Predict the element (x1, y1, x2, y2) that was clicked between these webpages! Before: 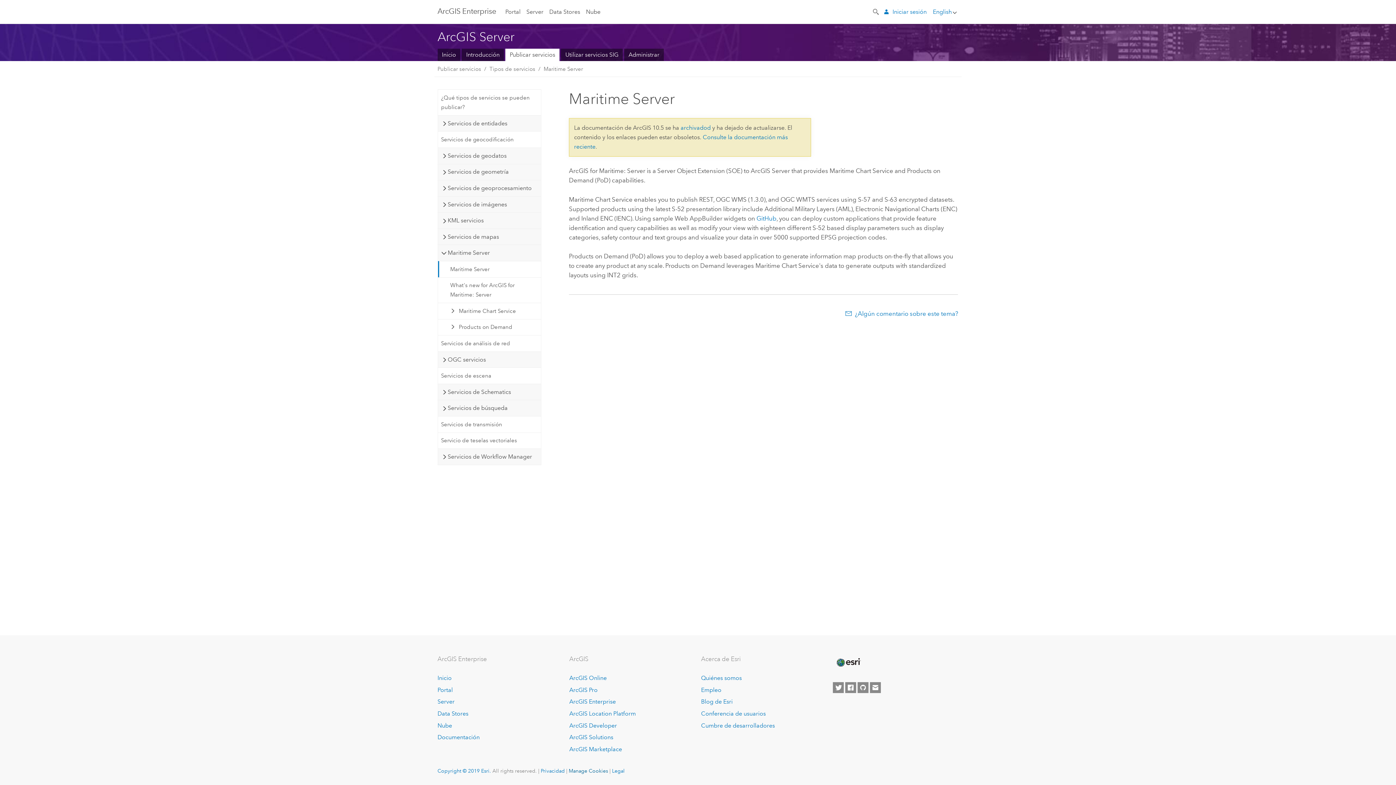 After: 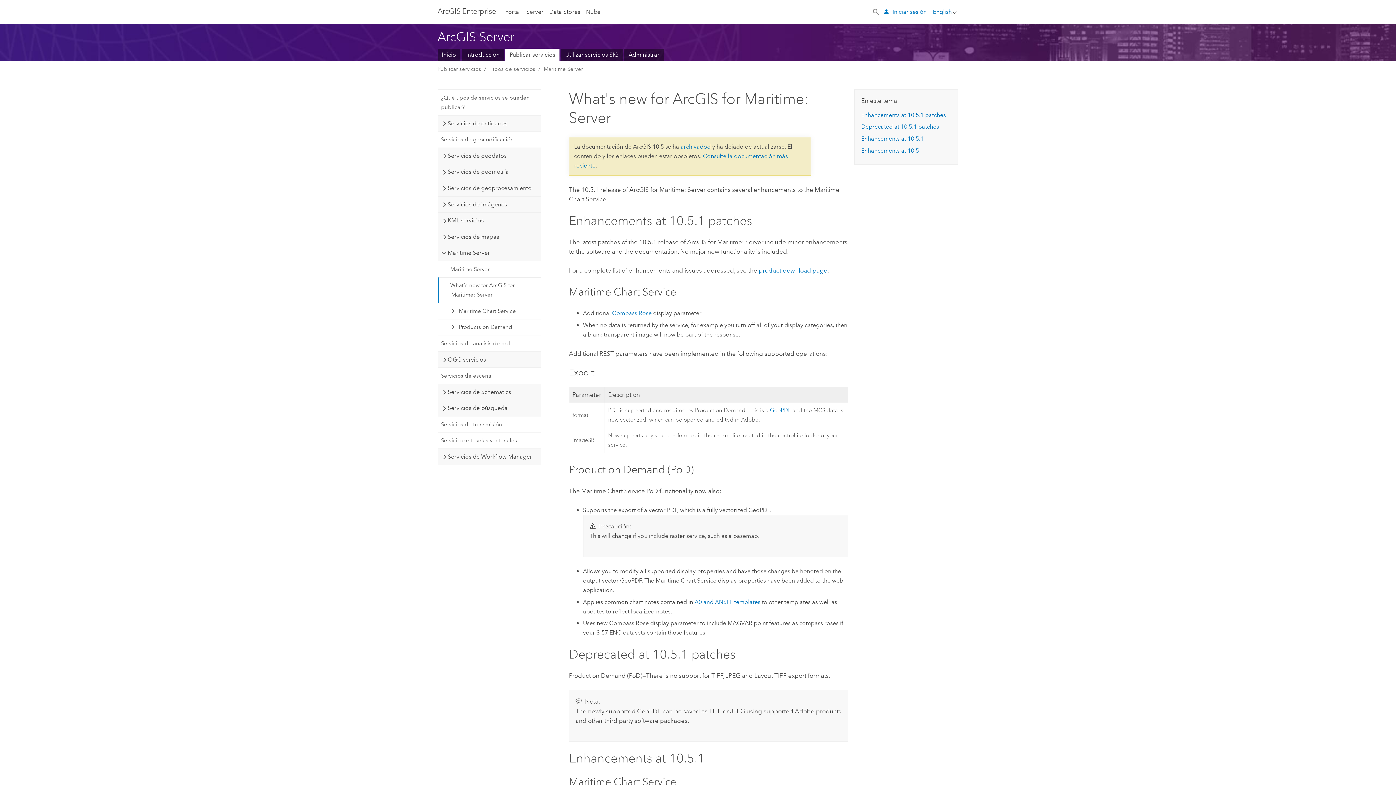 Action: label: What's new for ArcGIS for Maritime: Server bbox: (438, 277, 540, 302)